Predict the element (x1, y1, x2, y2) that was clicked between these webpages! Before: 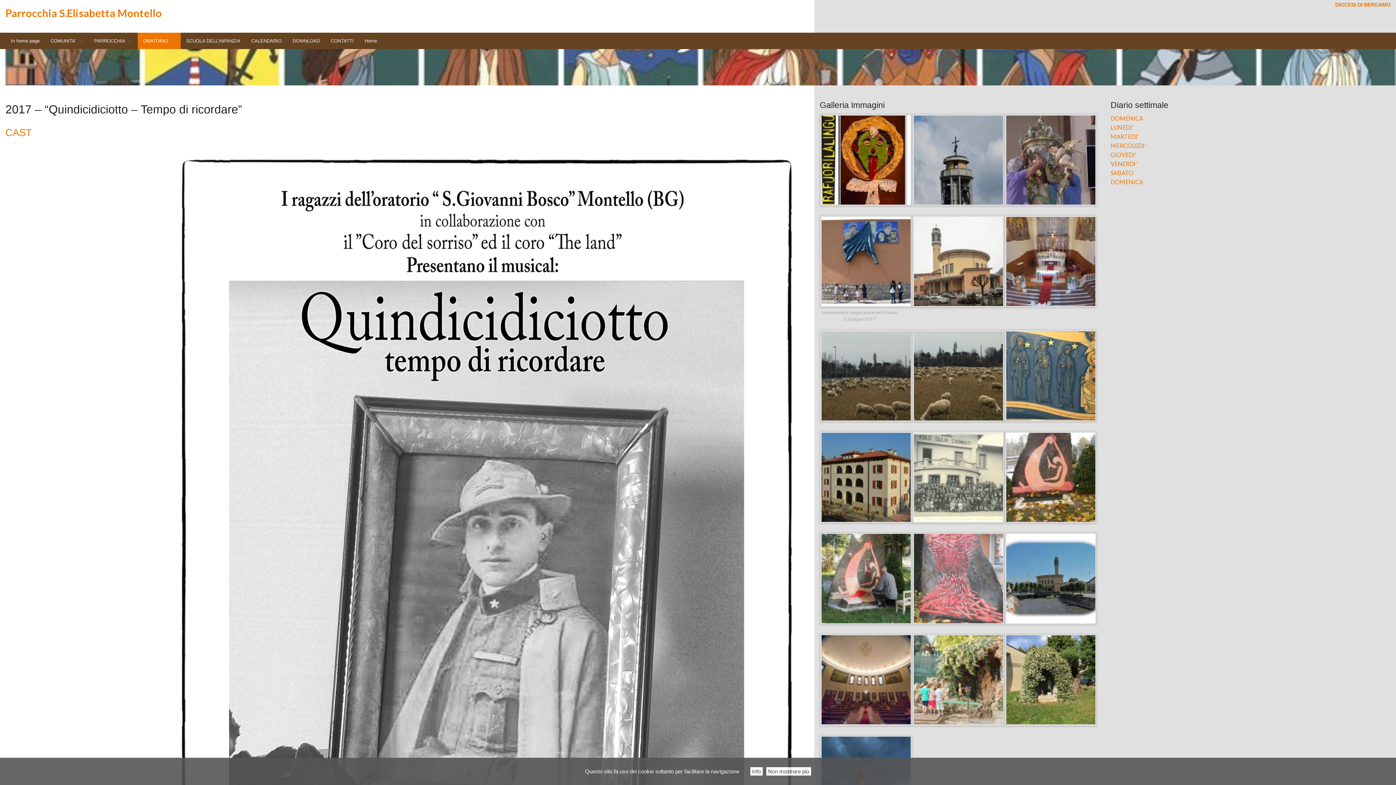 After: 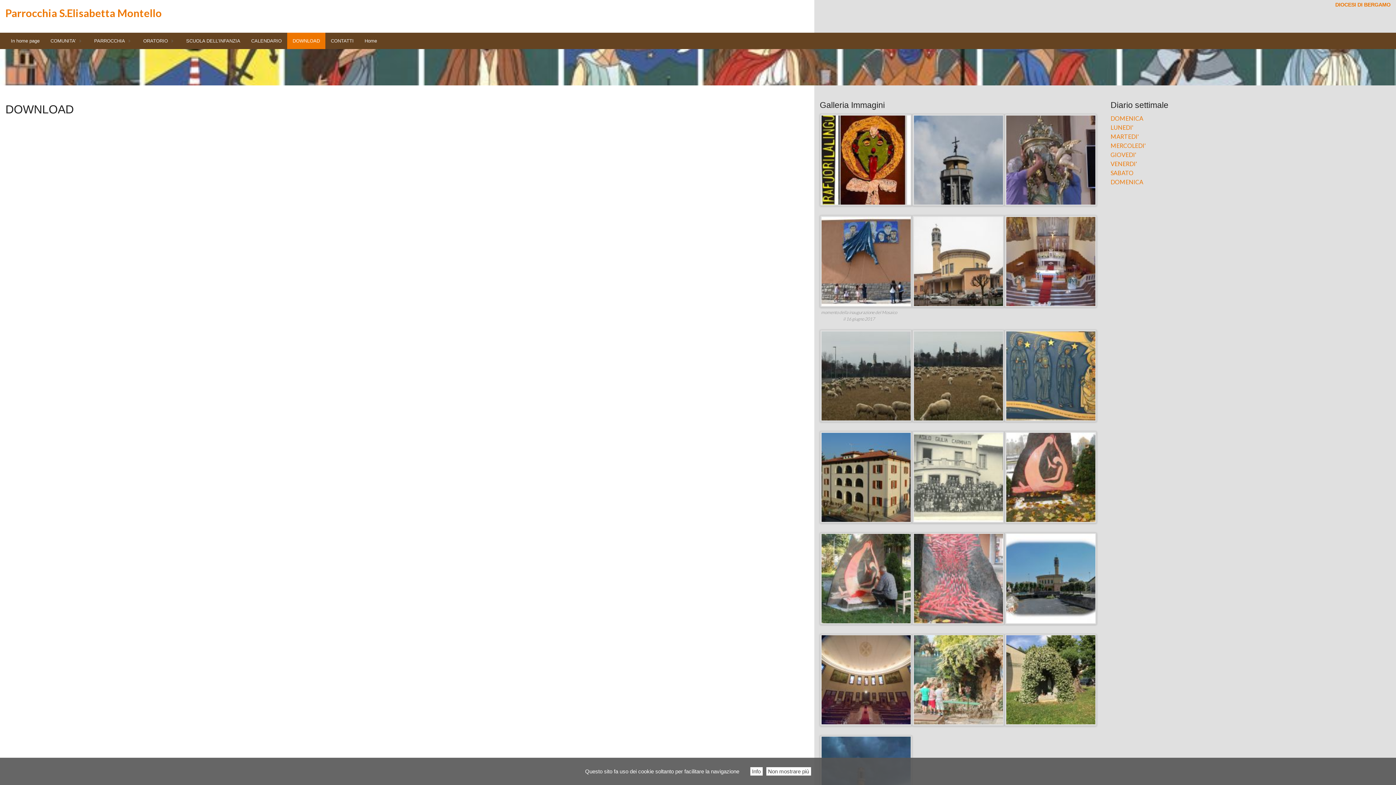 Action: label: DOWNLOAD bbox: (287, 32, 325, 49)